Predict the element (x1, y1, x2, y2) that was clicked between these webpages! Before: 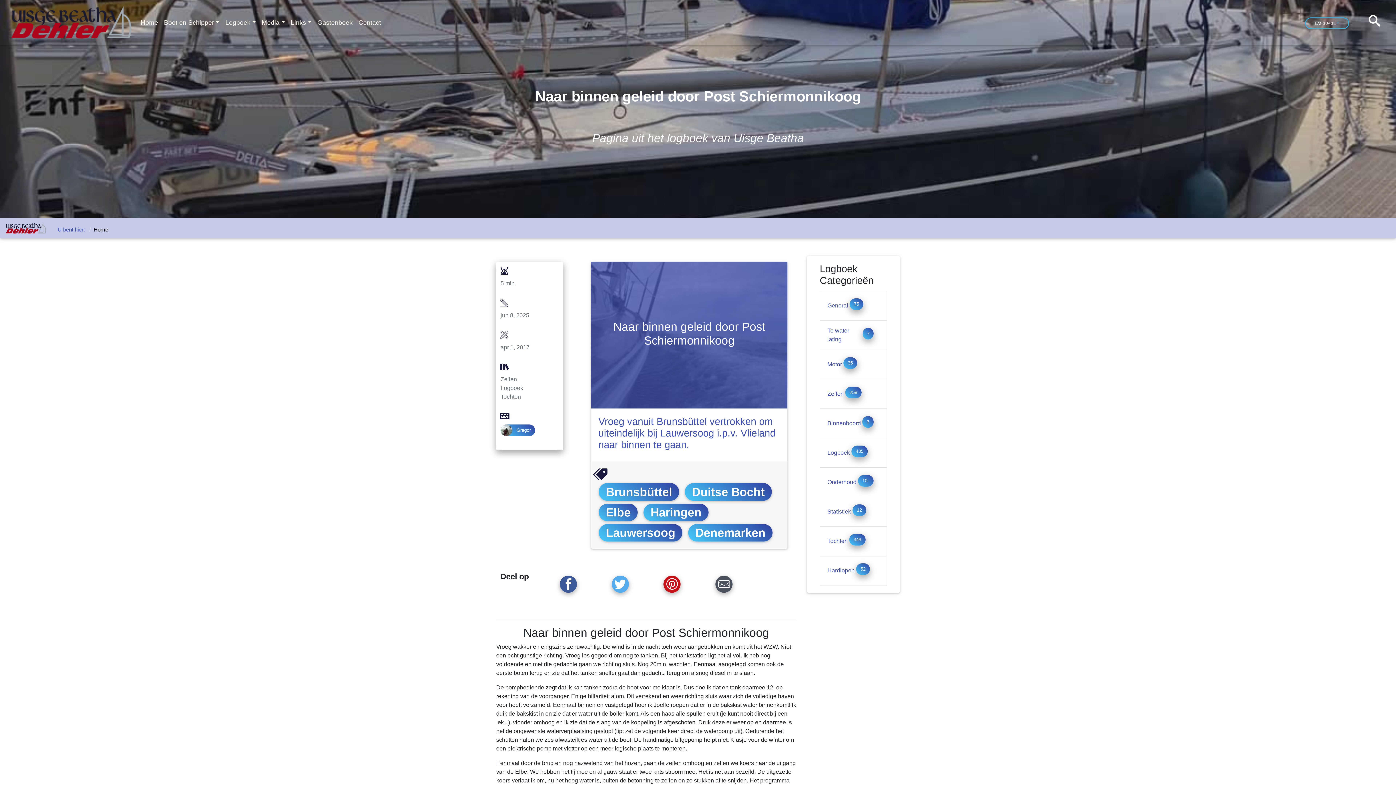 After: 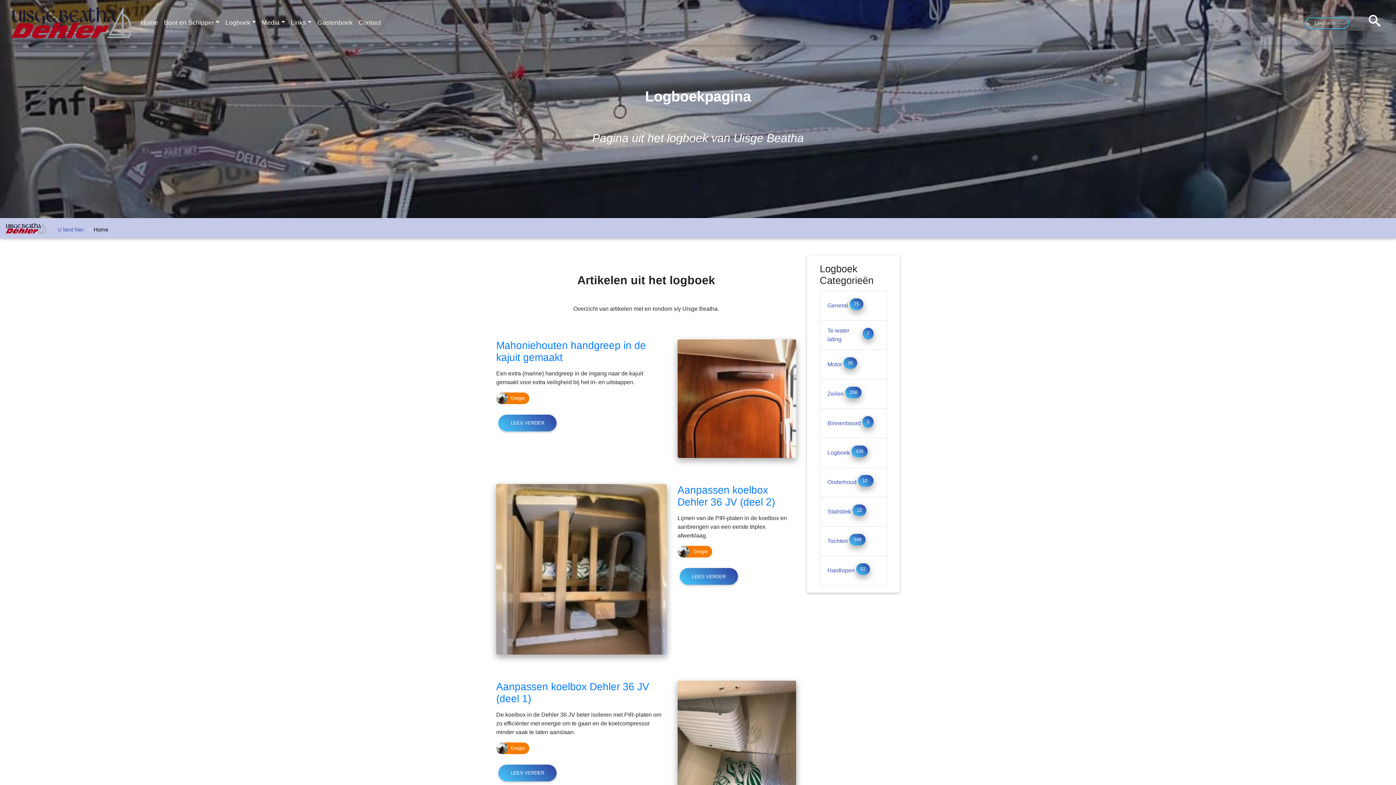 Action: bbox: (827, 478, 858, 486) label: Onderhoud 